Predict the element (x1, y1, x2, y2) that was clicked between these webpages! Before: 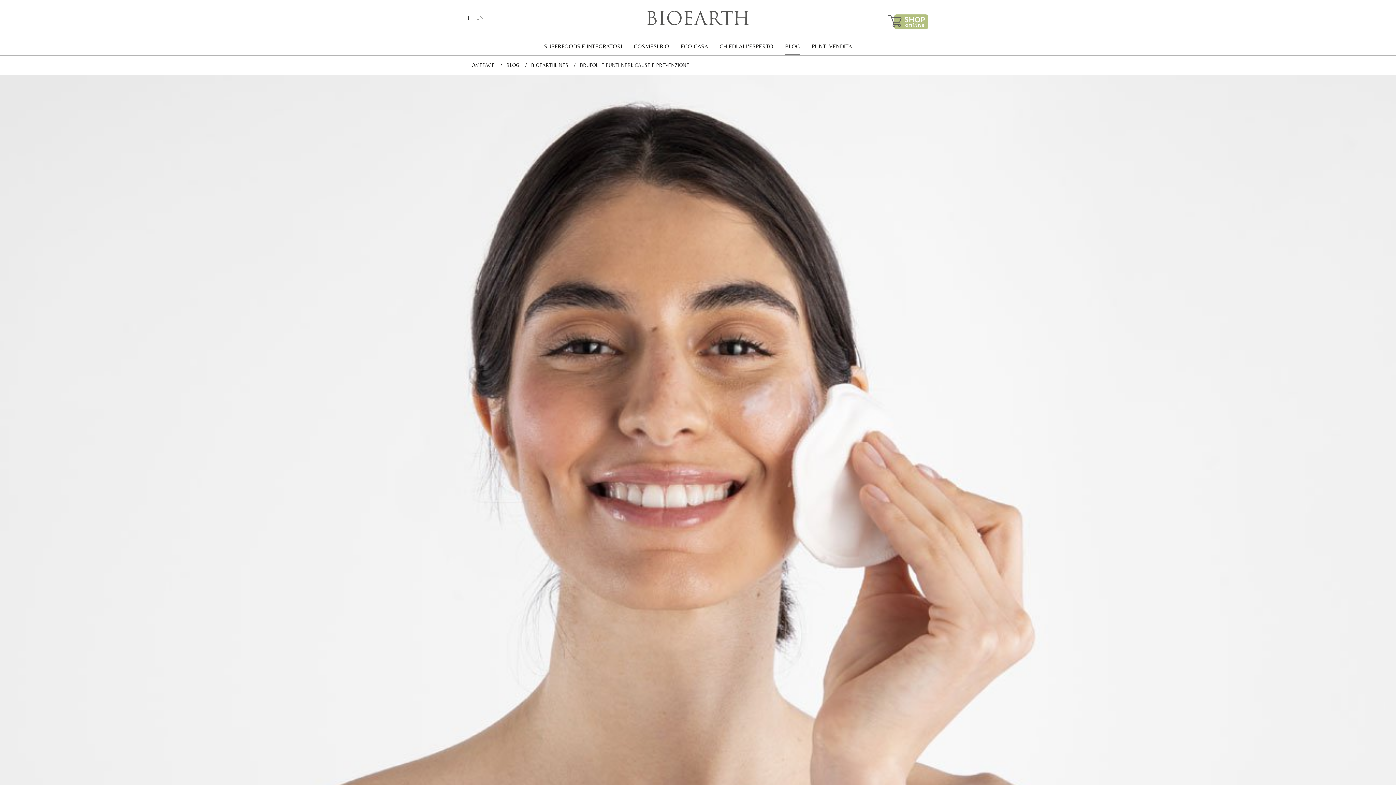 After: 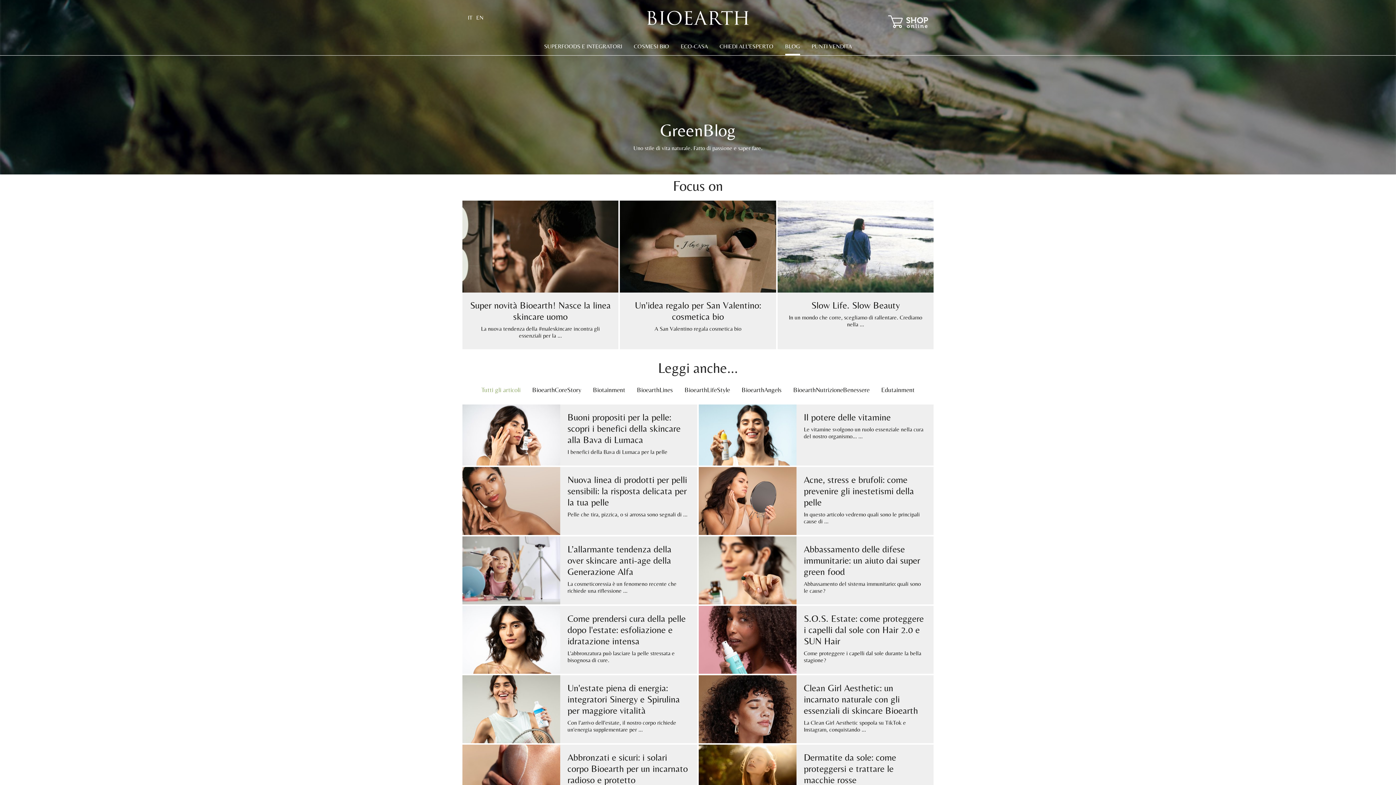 Action: label: BLOG bbox: (506, 62, 519, 68)